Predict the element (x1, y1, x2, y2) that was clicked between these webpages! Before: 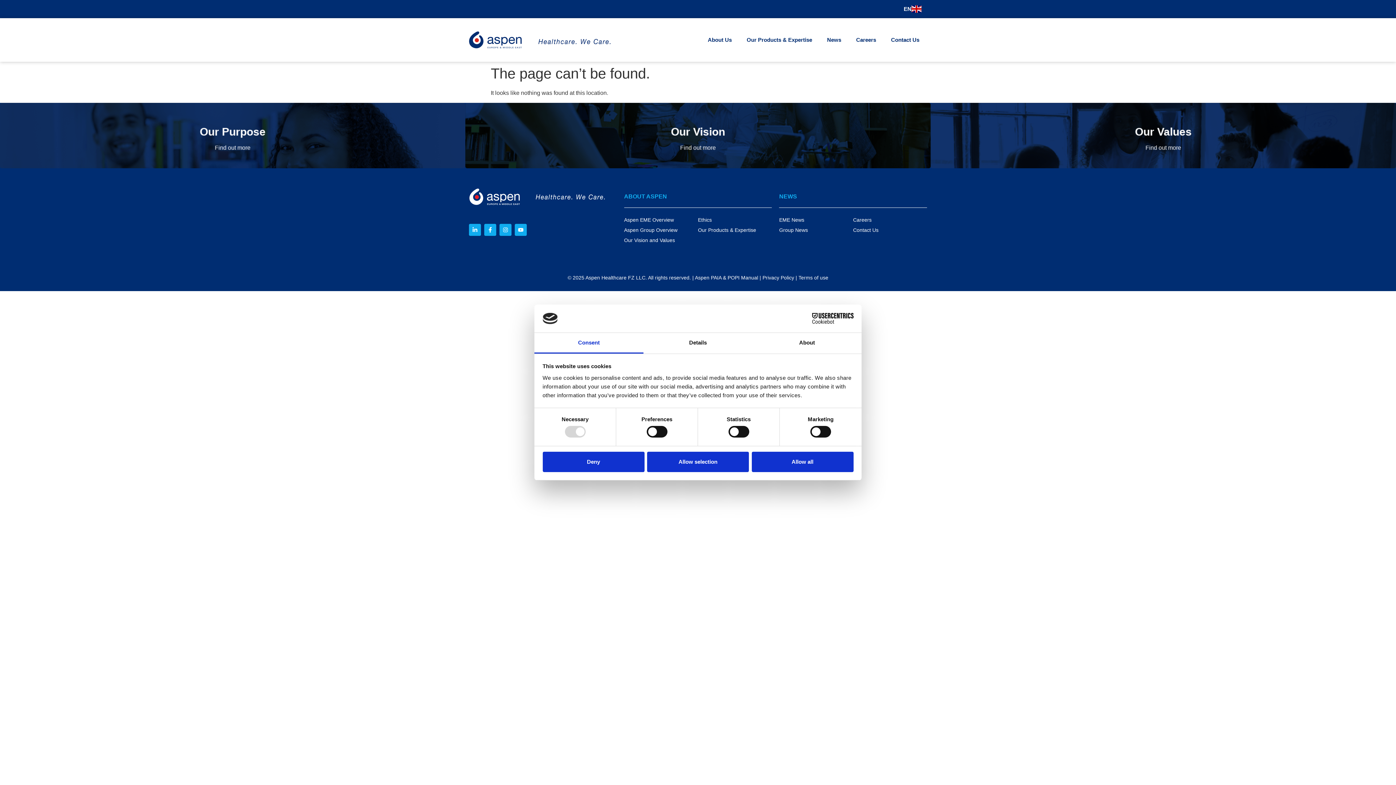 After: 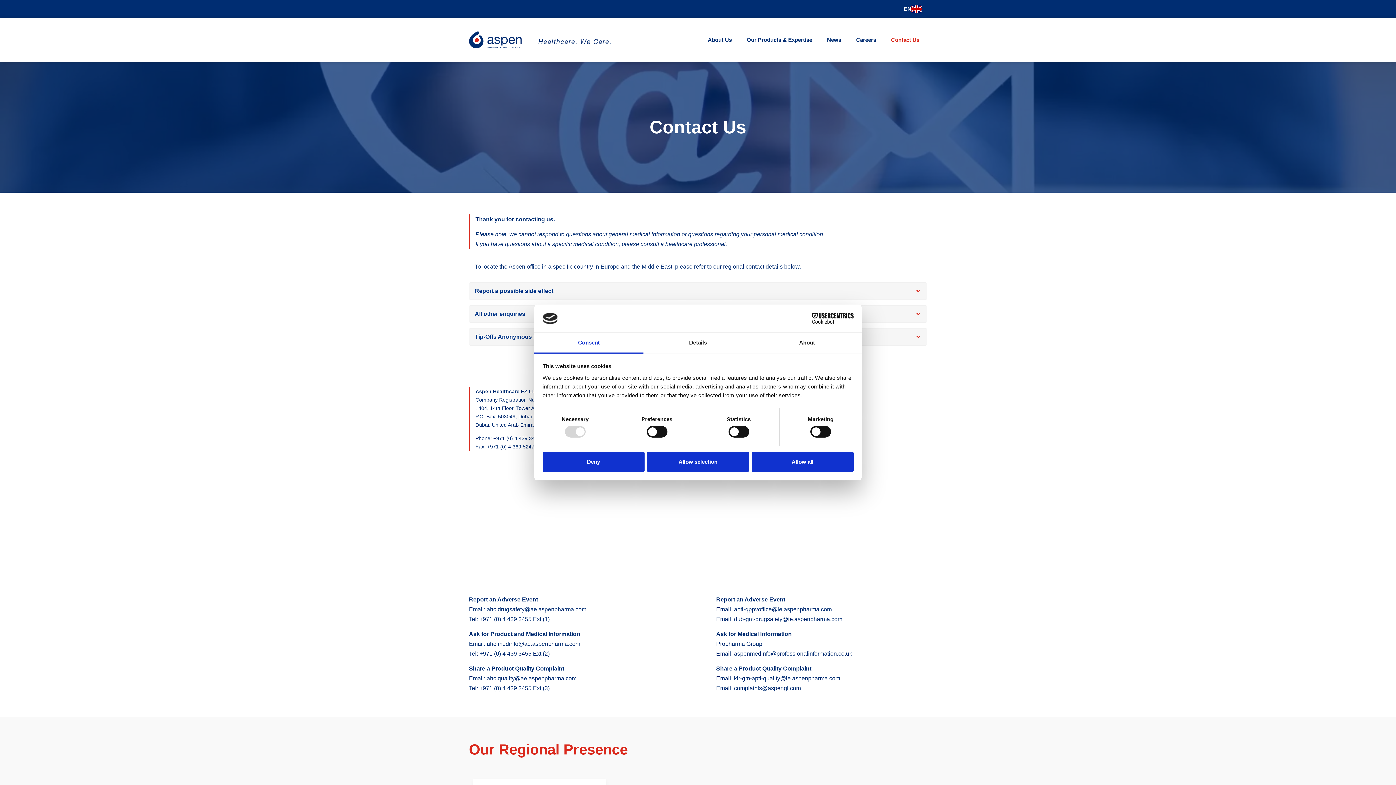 Action: bbox: (807, 30, 850, 49) label: Contact Us